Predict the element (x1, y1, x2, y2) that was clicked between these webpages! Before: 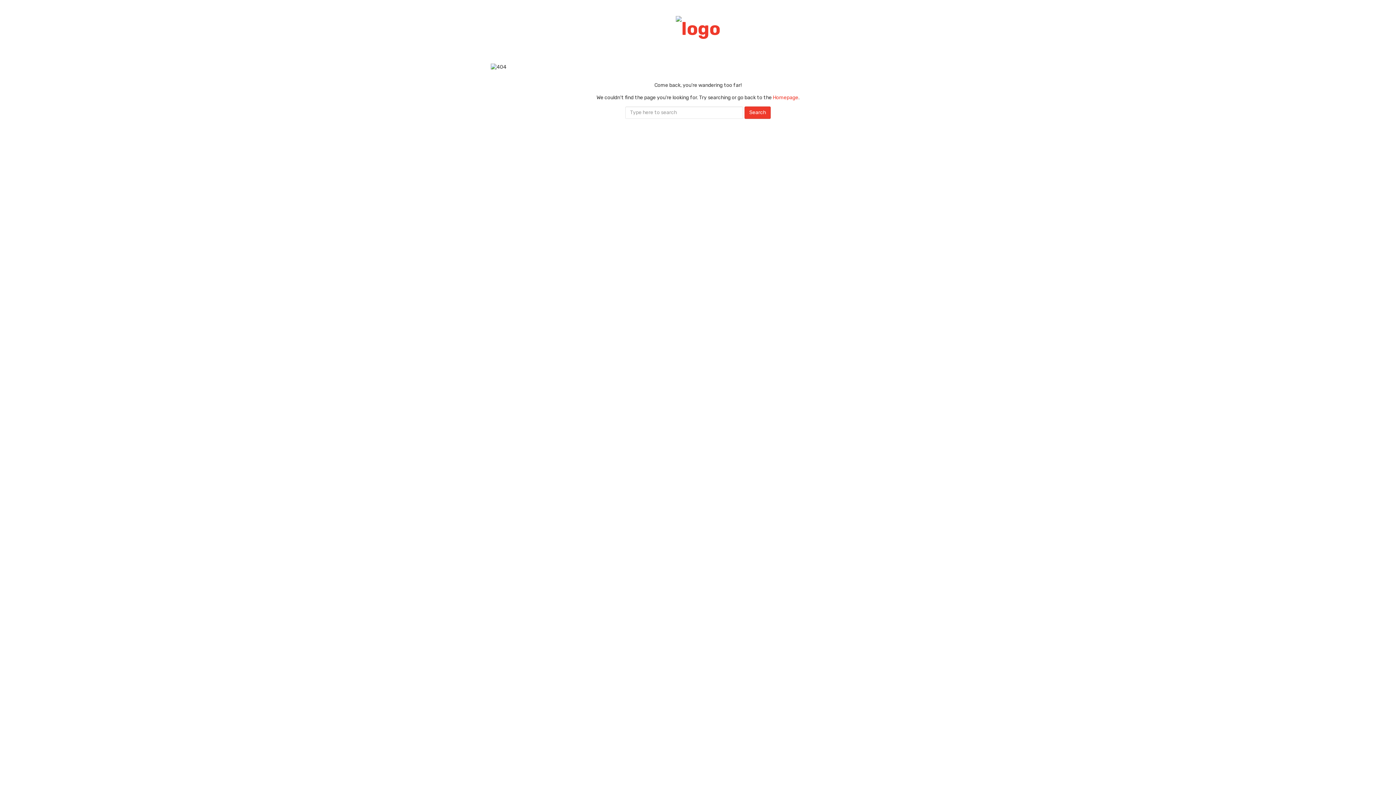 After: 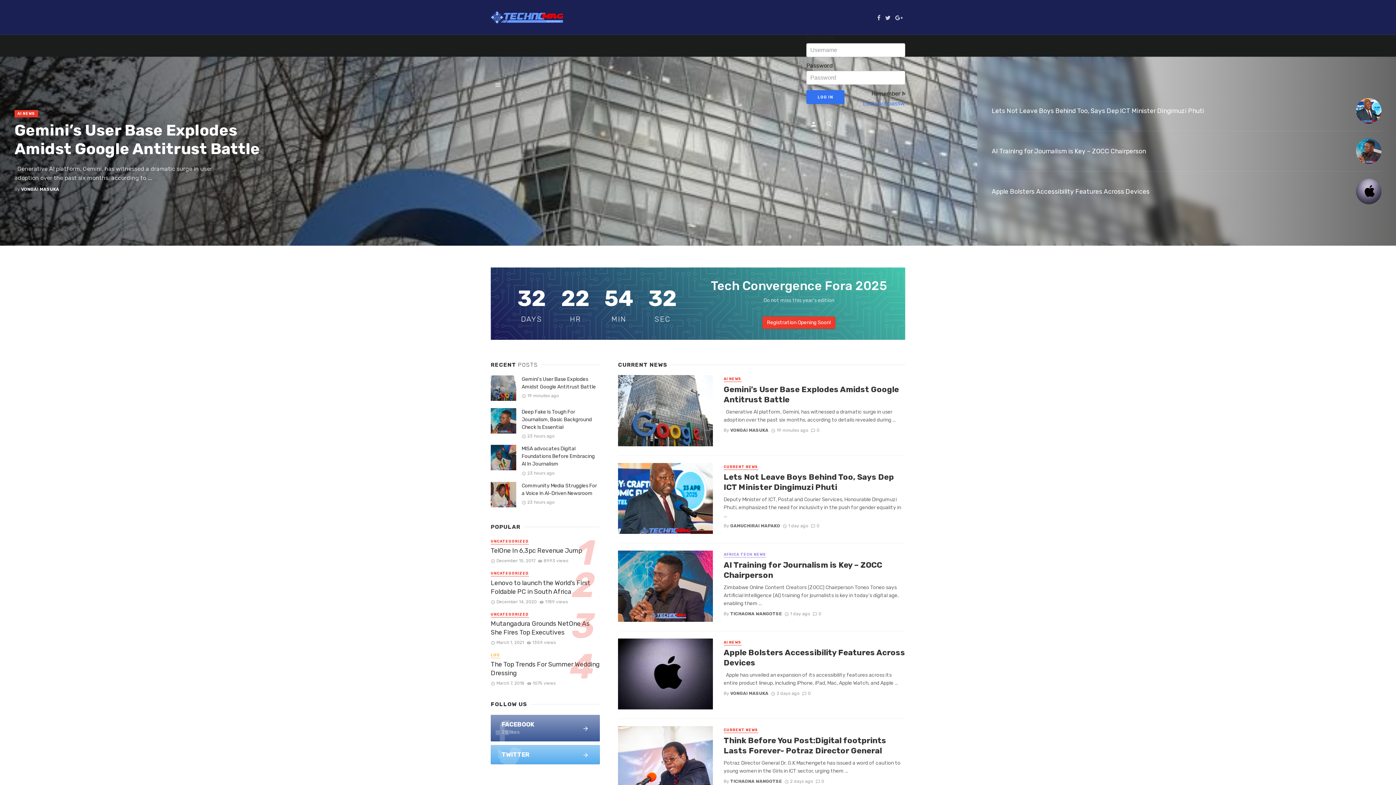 Action: bbox: (675, 16, 720, 38)